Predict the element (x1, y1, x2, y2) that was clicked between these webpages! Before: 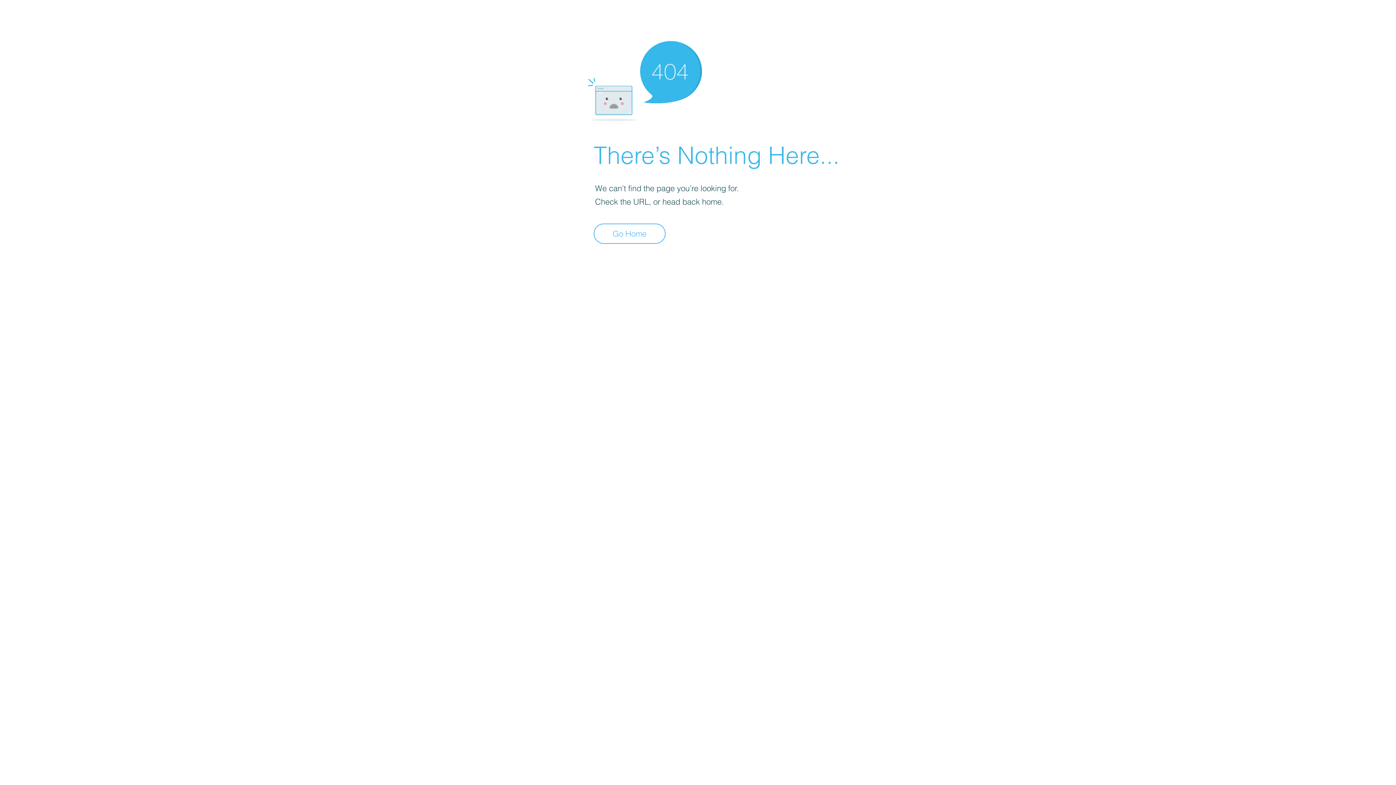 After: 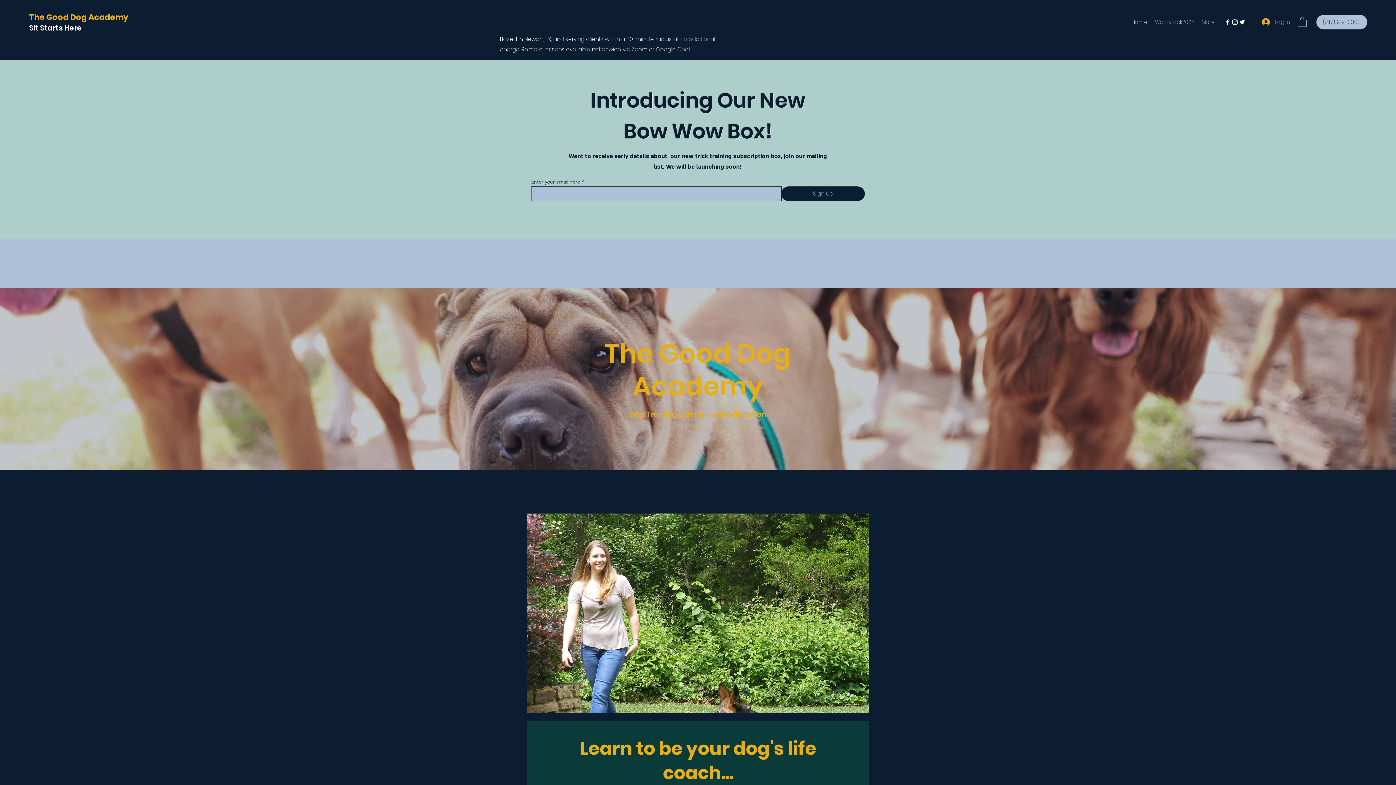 Action: bbox: (593, 223, 665, 244) label: Go Home